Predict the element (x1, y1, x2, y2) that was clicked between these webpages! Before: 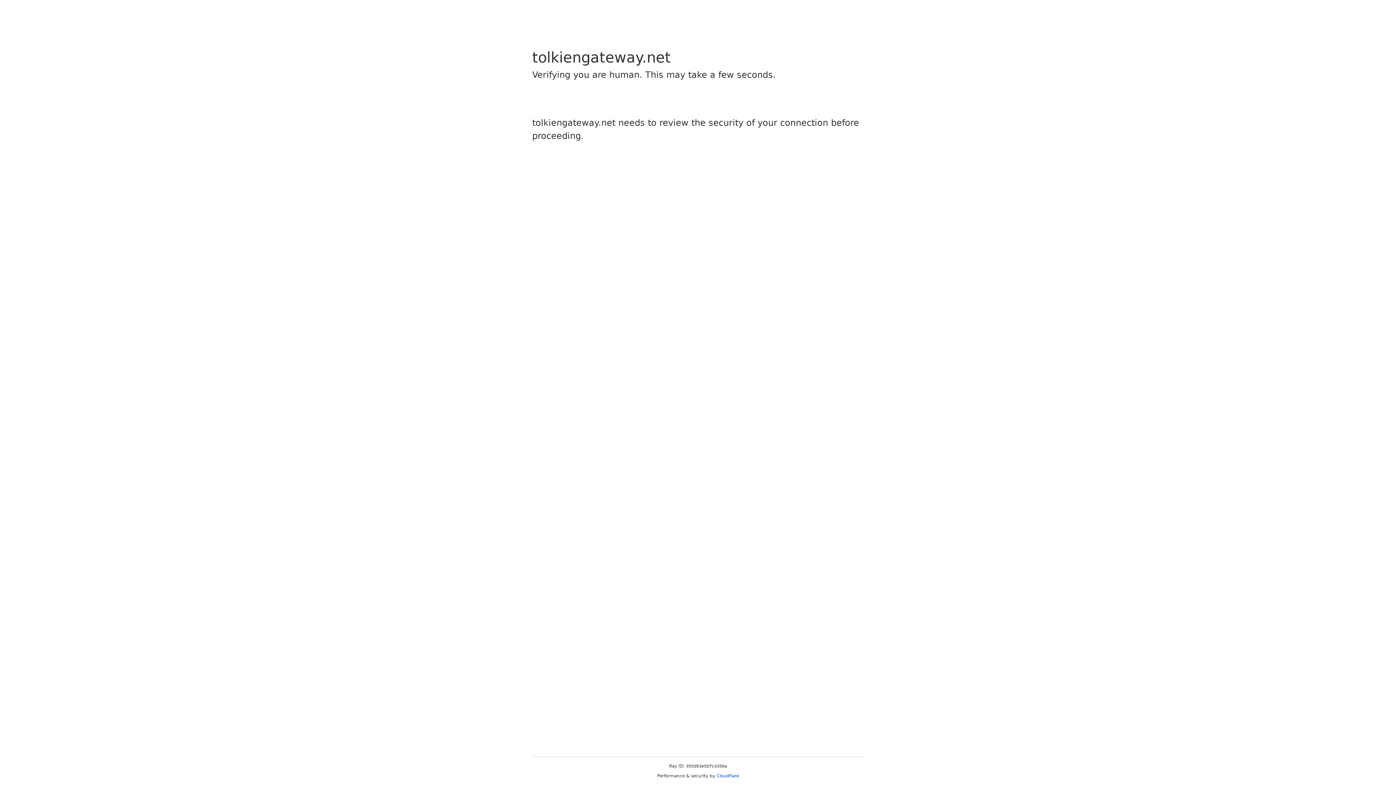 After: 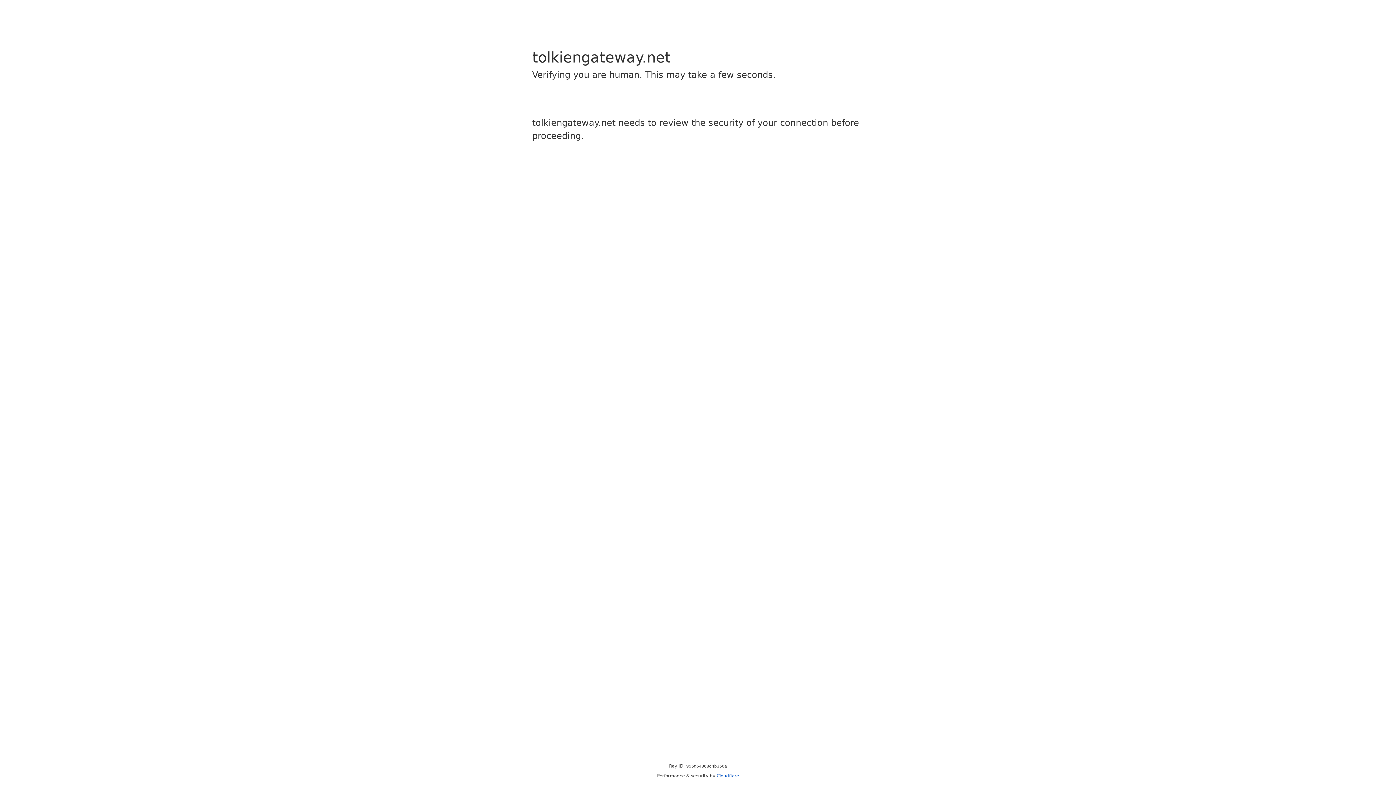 Action: bbox: (716, 773, 739, 778) label: Cloudflare